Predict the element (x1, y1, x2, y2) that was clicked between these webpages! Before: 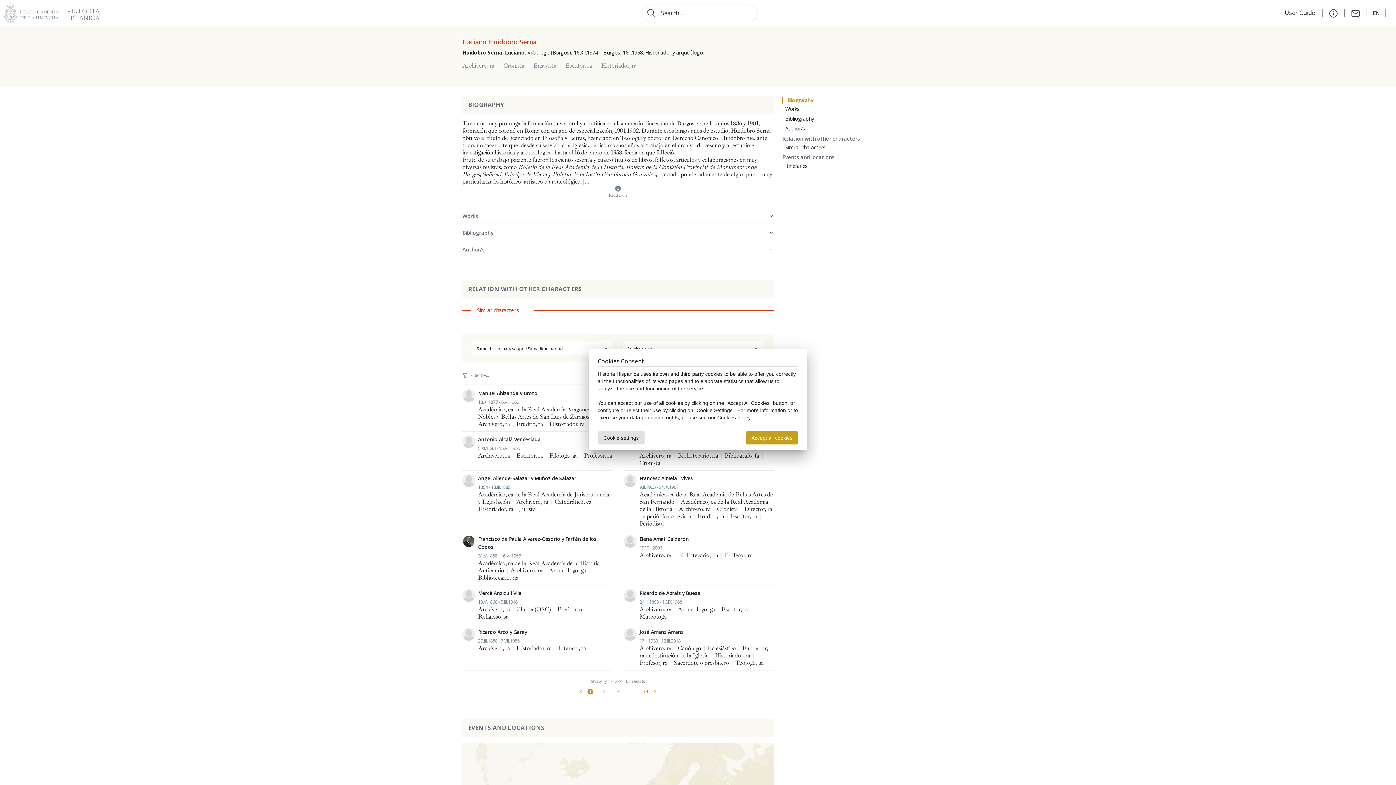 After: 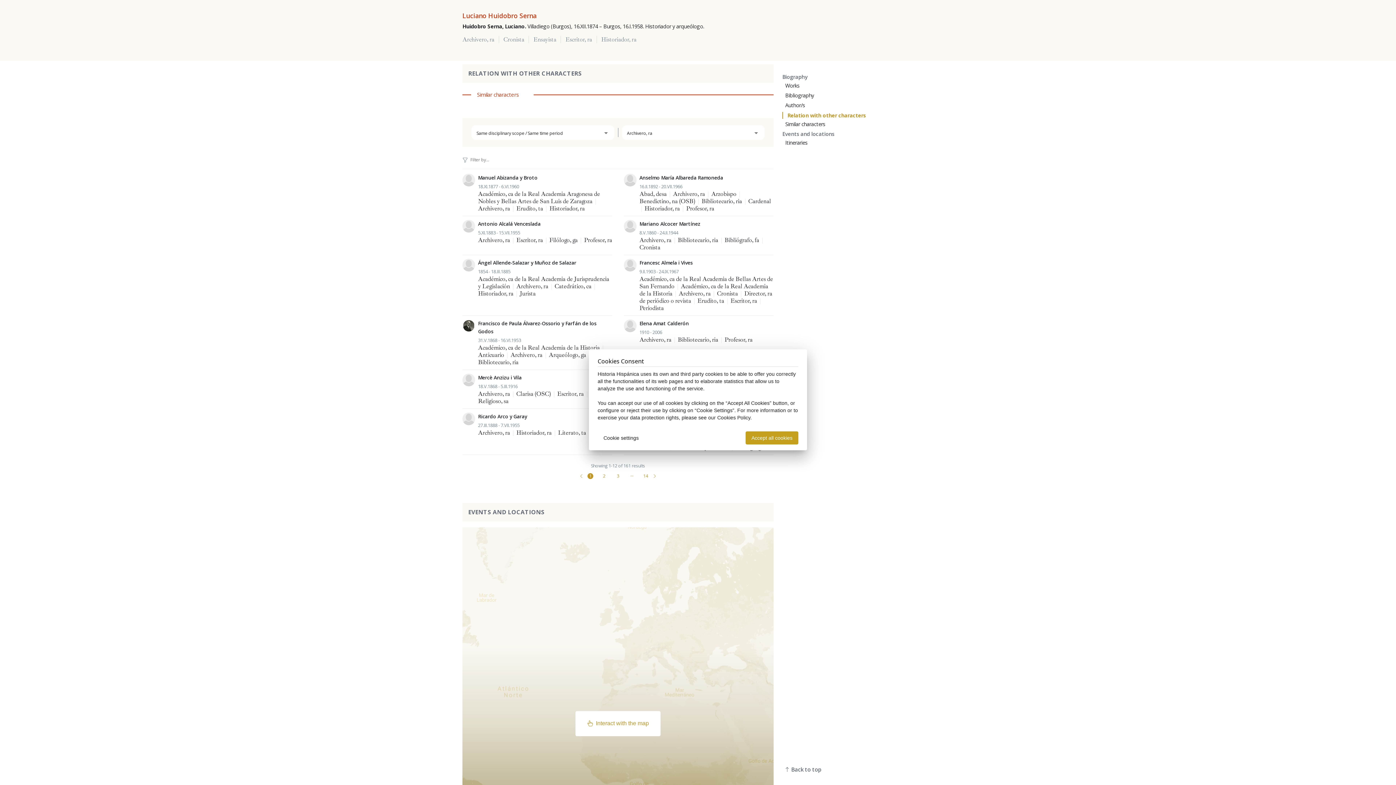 Action: label: Similar characters bbox: (785, 143, 825, 150)